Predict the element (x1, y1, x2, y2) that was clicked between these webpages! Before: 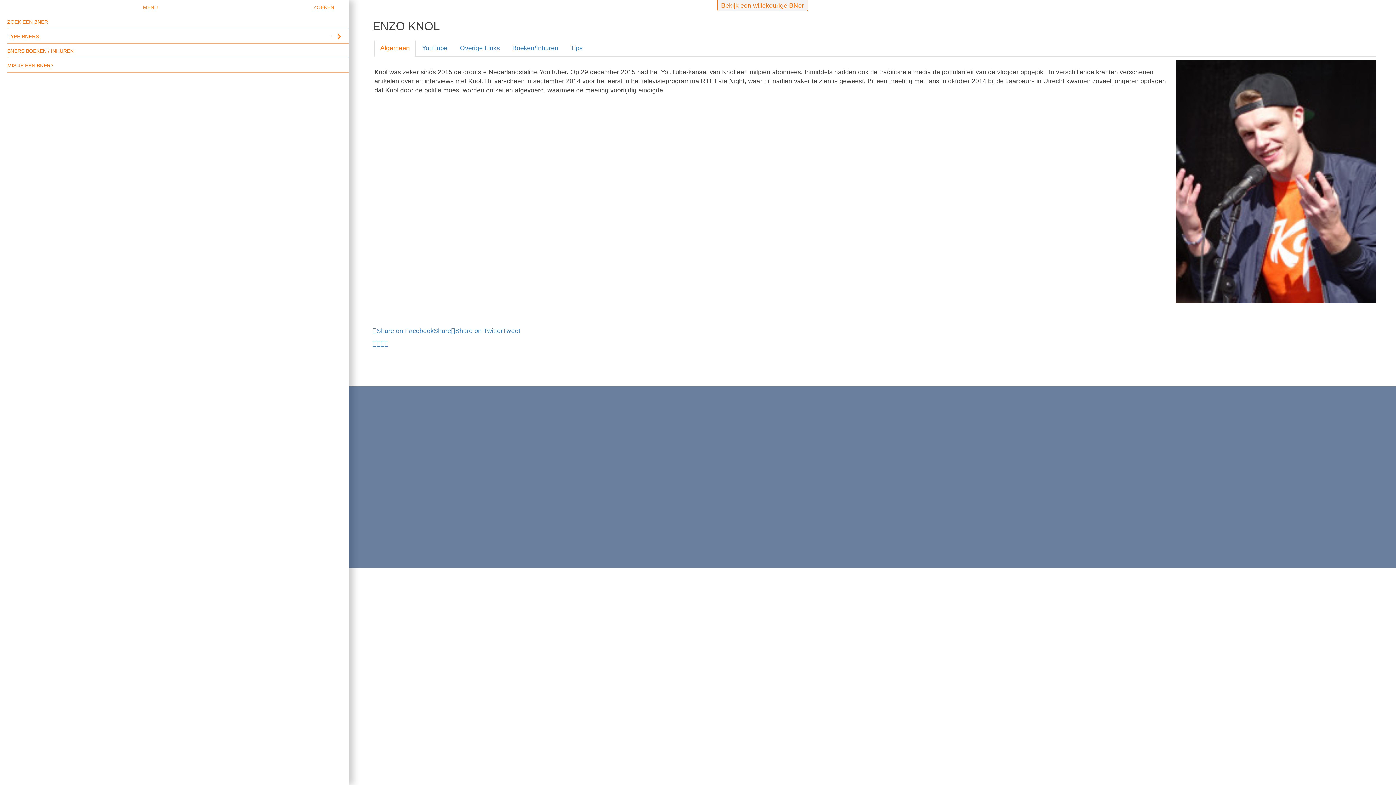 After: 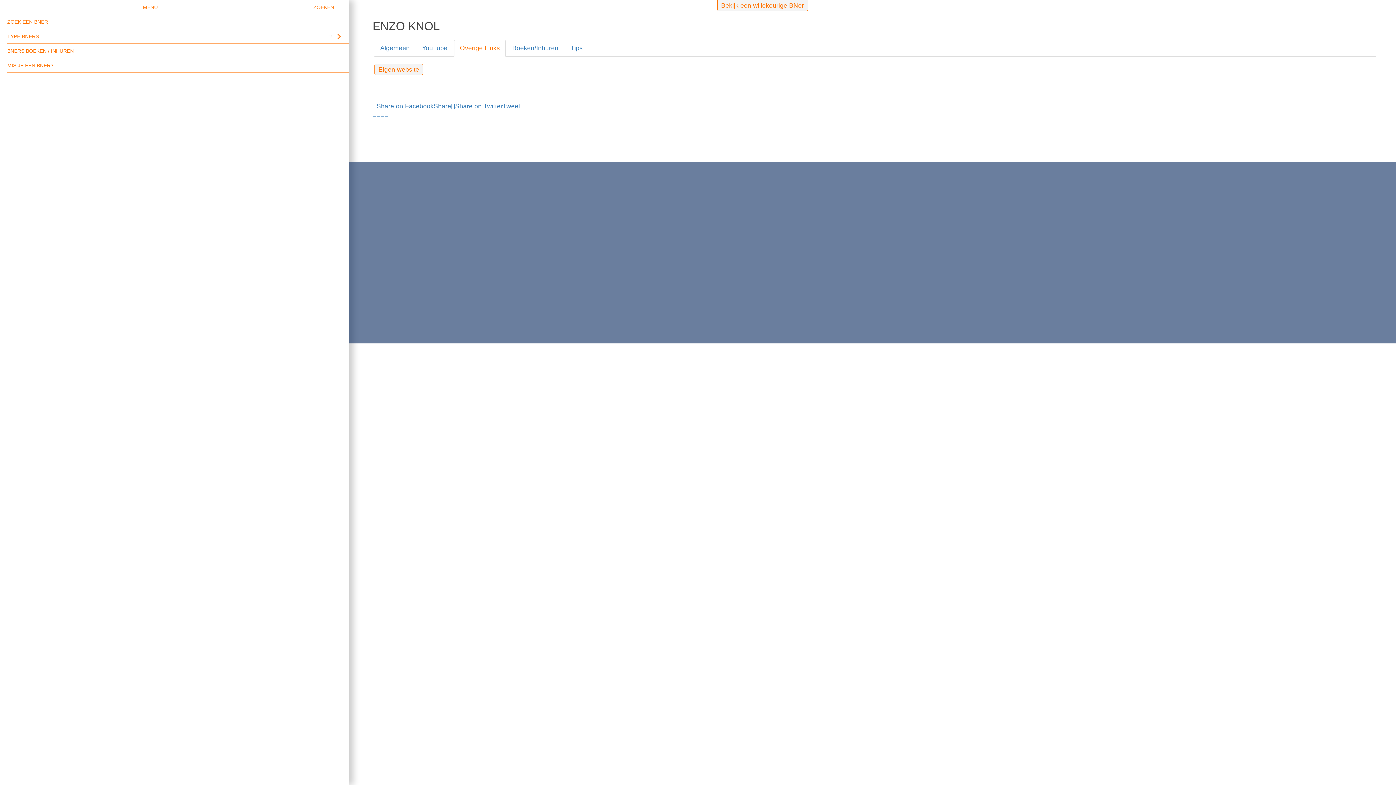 Action: bbox: (454, 39, 505, 56) label: Overige Links